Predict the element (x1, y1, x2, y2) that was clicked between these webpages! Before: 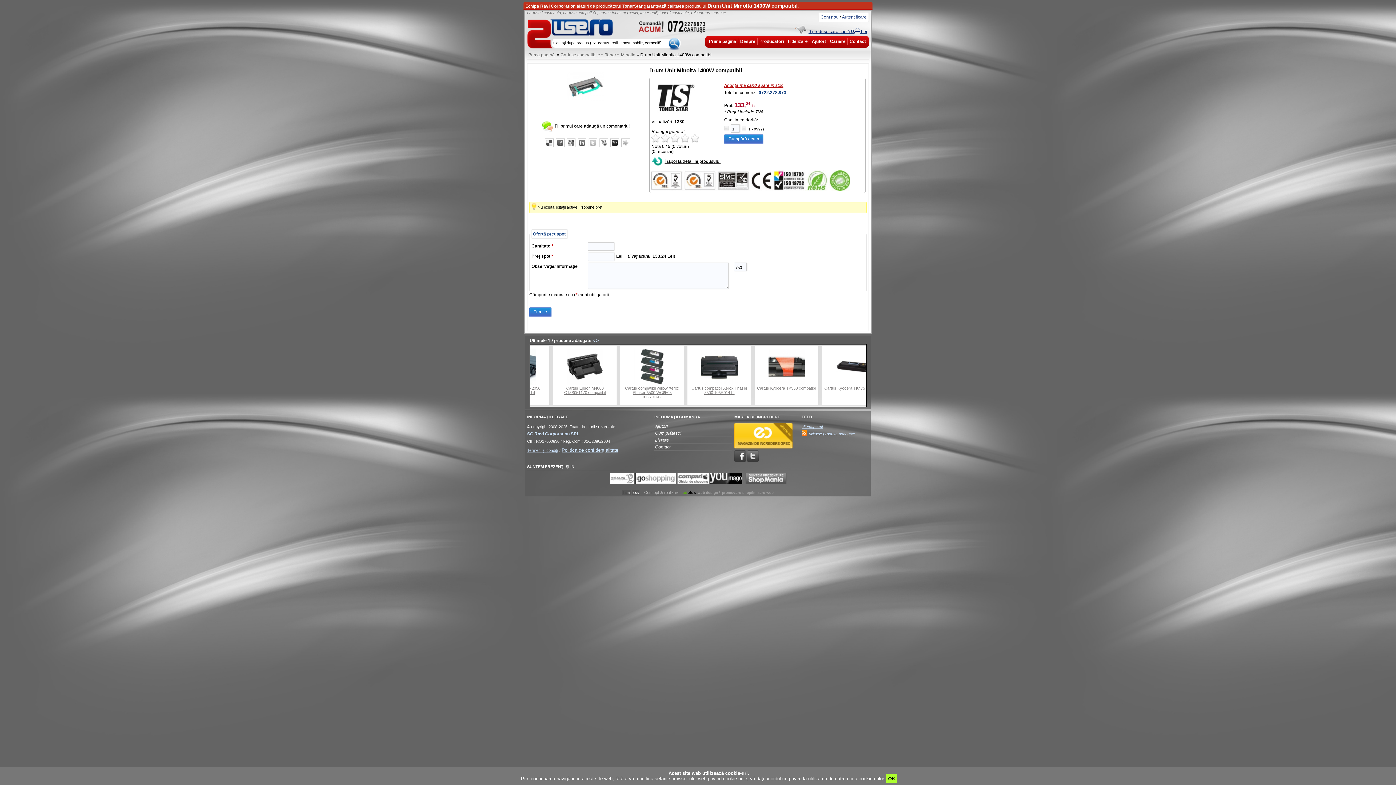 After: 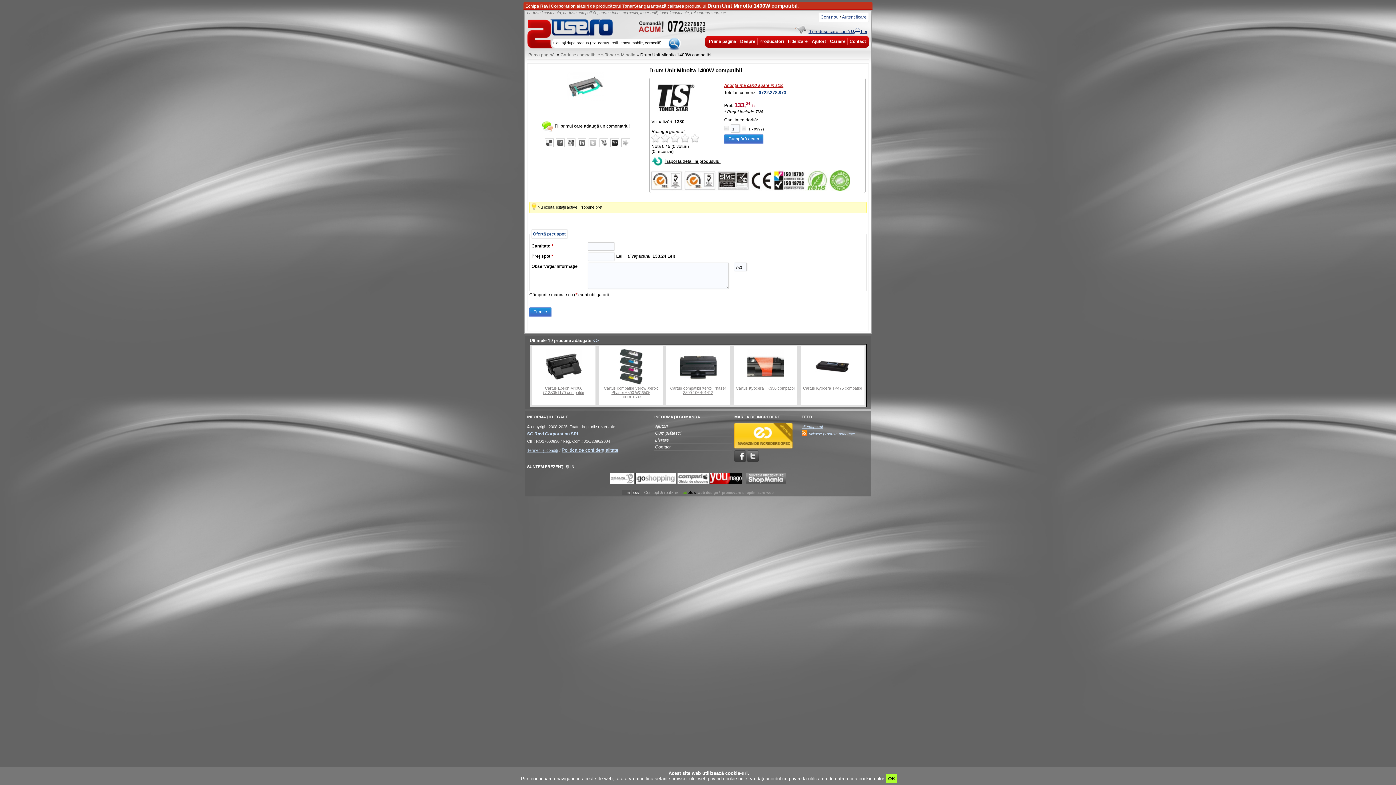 Action: bbox: (710, 480, 742, 485)